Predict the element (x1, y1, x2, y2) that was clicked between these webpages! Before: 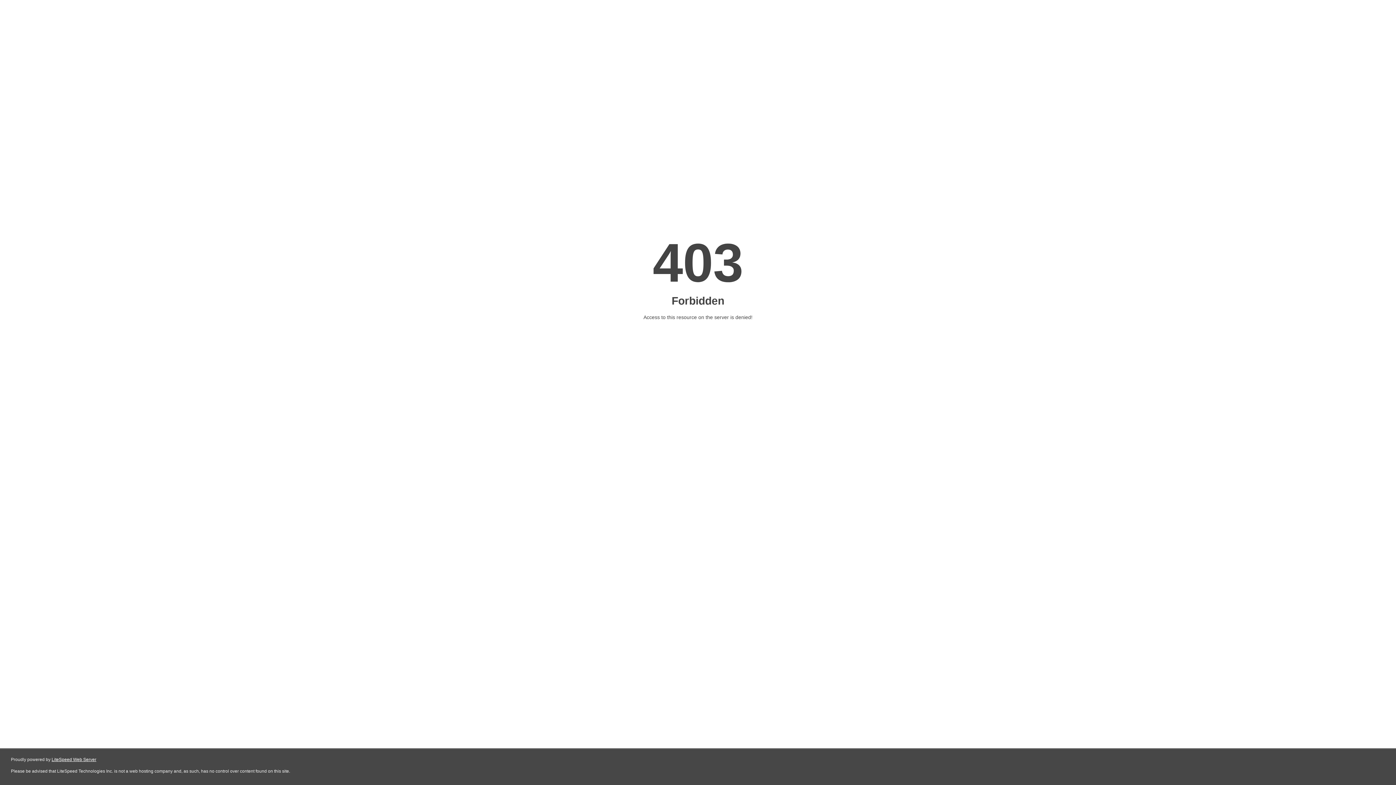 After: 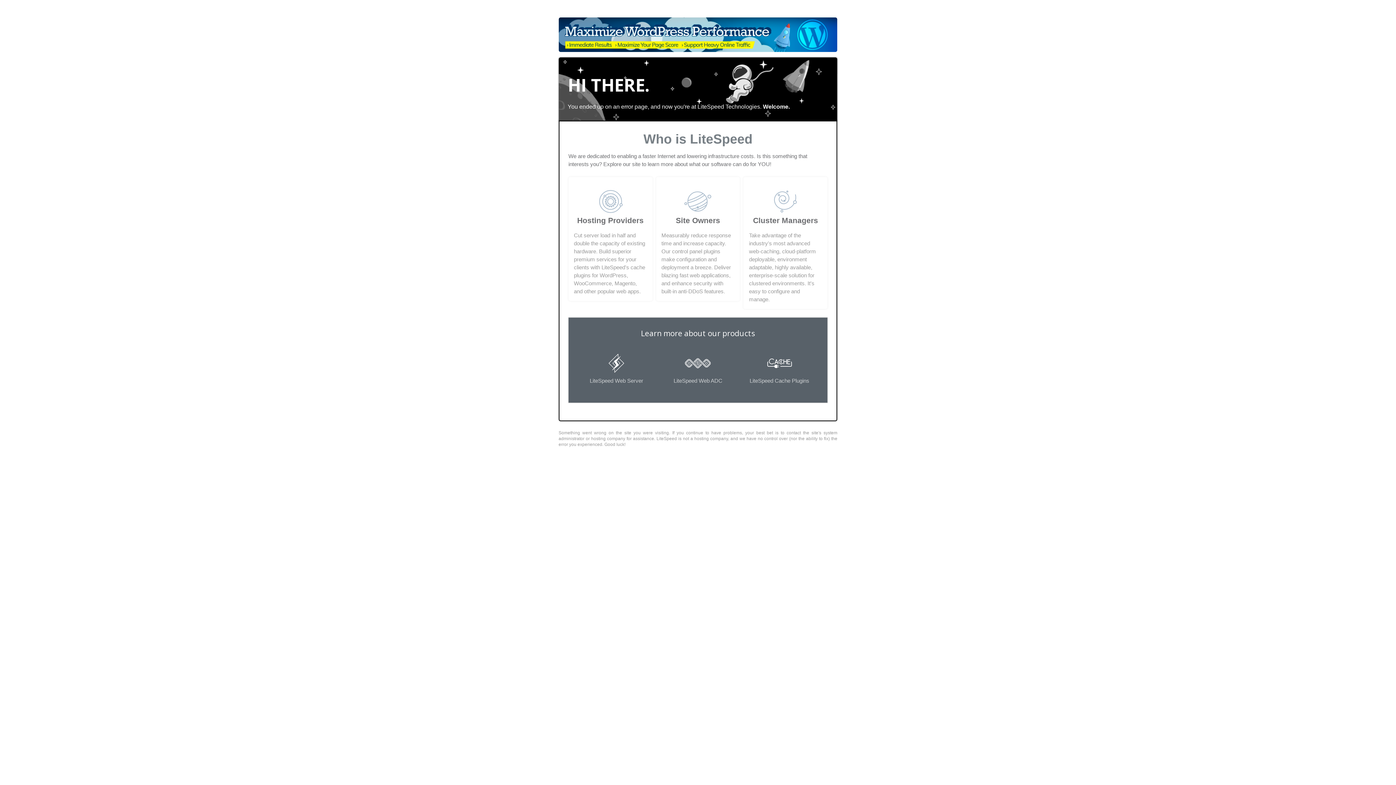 Action: label: LiteSpeed Web Server bbox: (51, 757, 96, 762)